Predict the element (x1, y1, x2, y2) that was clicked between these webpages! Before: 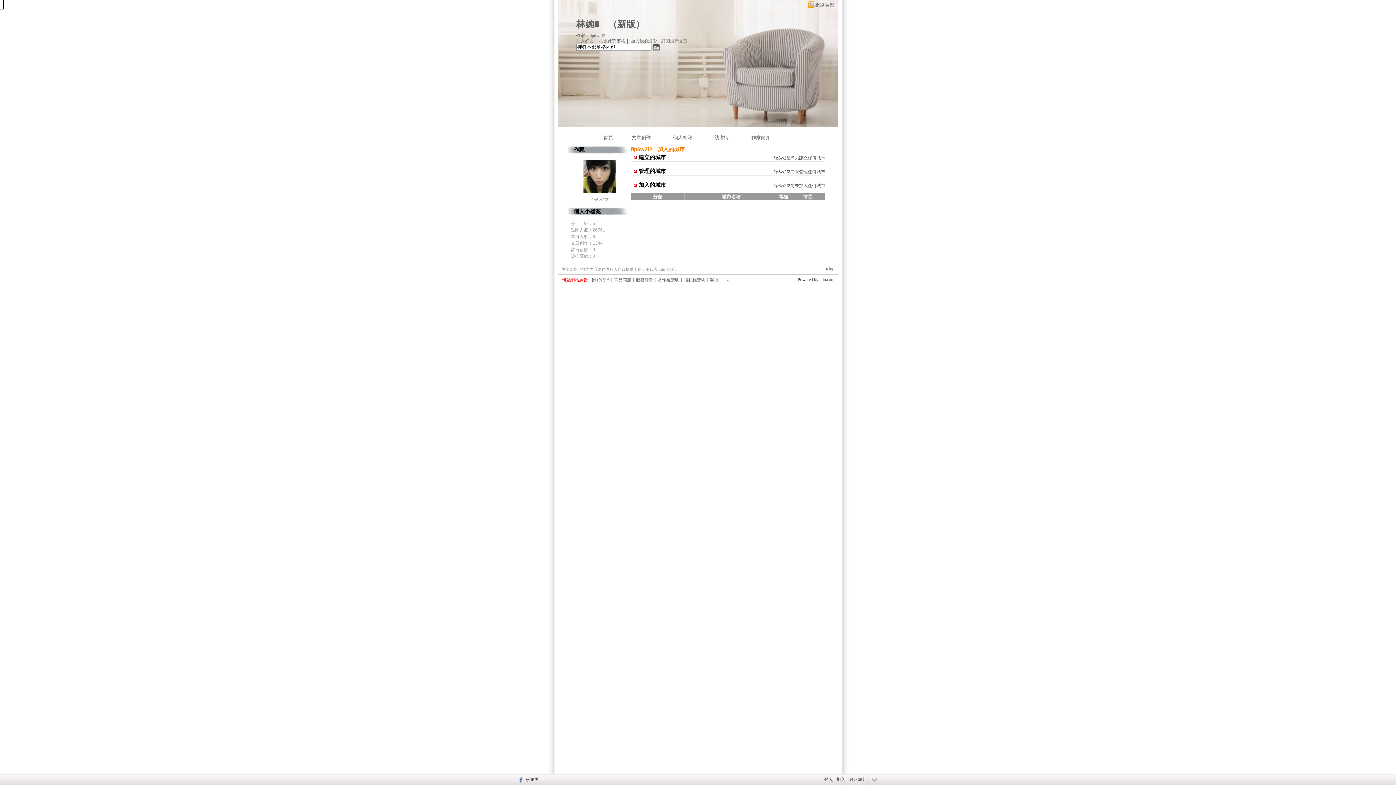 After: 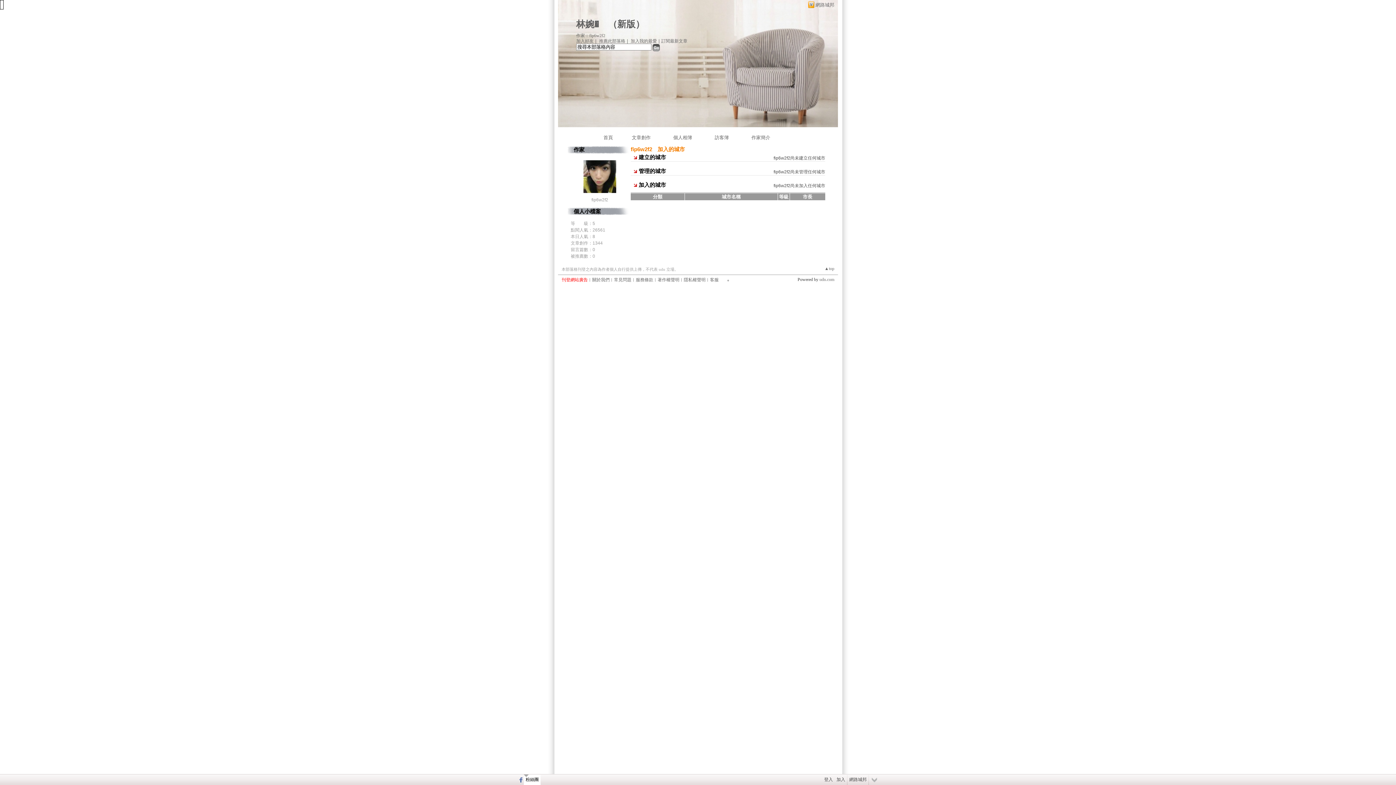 Action: bbox: (524, 774, 540, 785) label: 粉絲團